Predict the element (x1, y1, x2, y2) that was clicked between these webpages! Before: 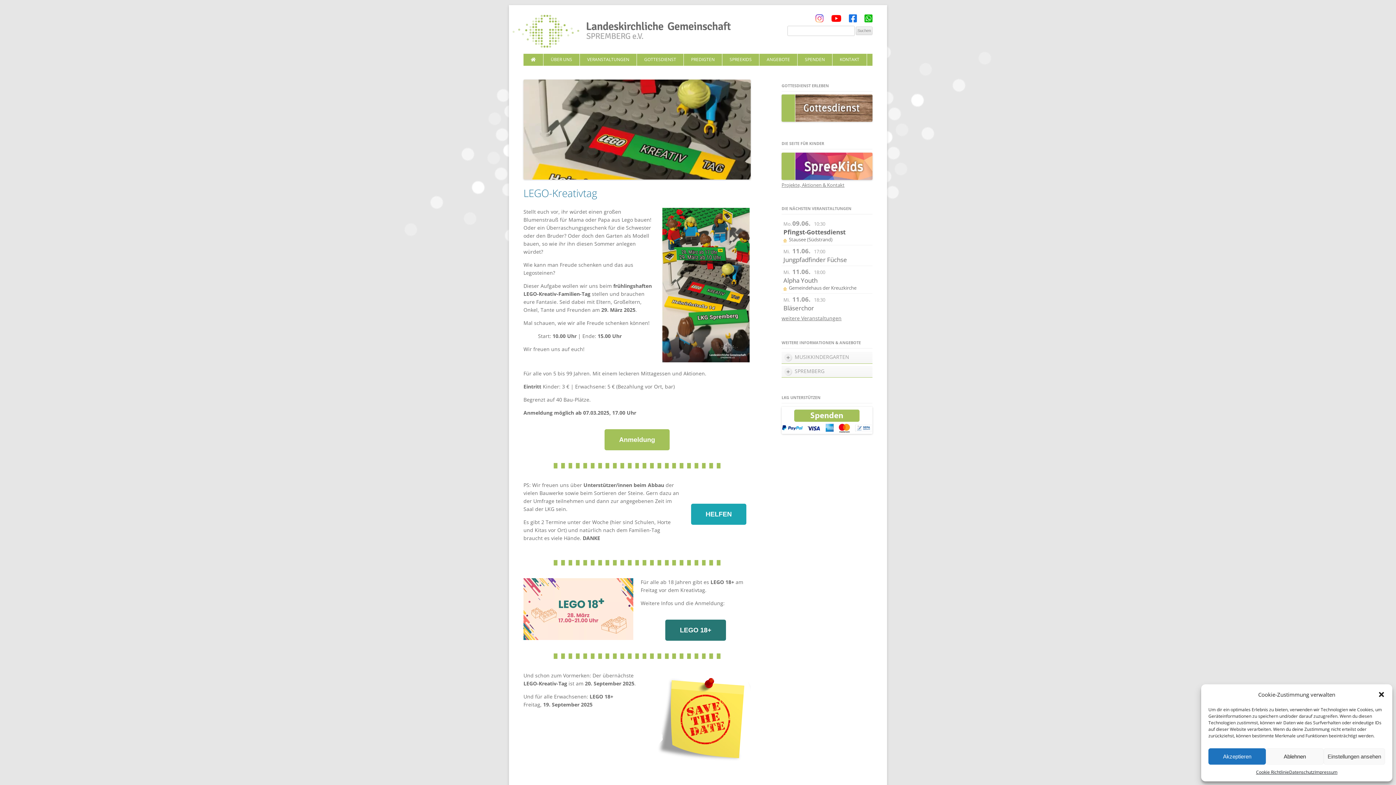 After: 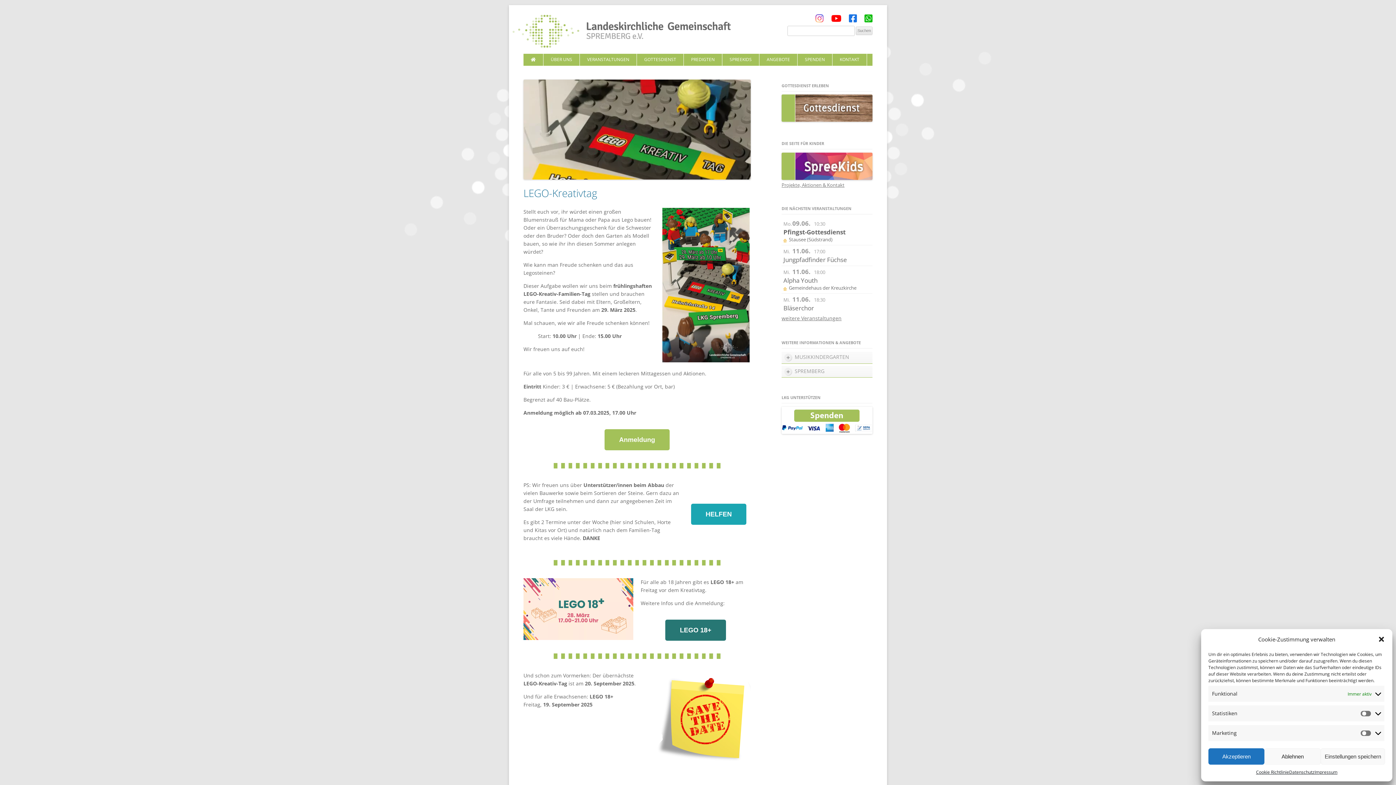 Action: label: Einstellungen ansehen bbox: (1323, 748, 1385, 765)